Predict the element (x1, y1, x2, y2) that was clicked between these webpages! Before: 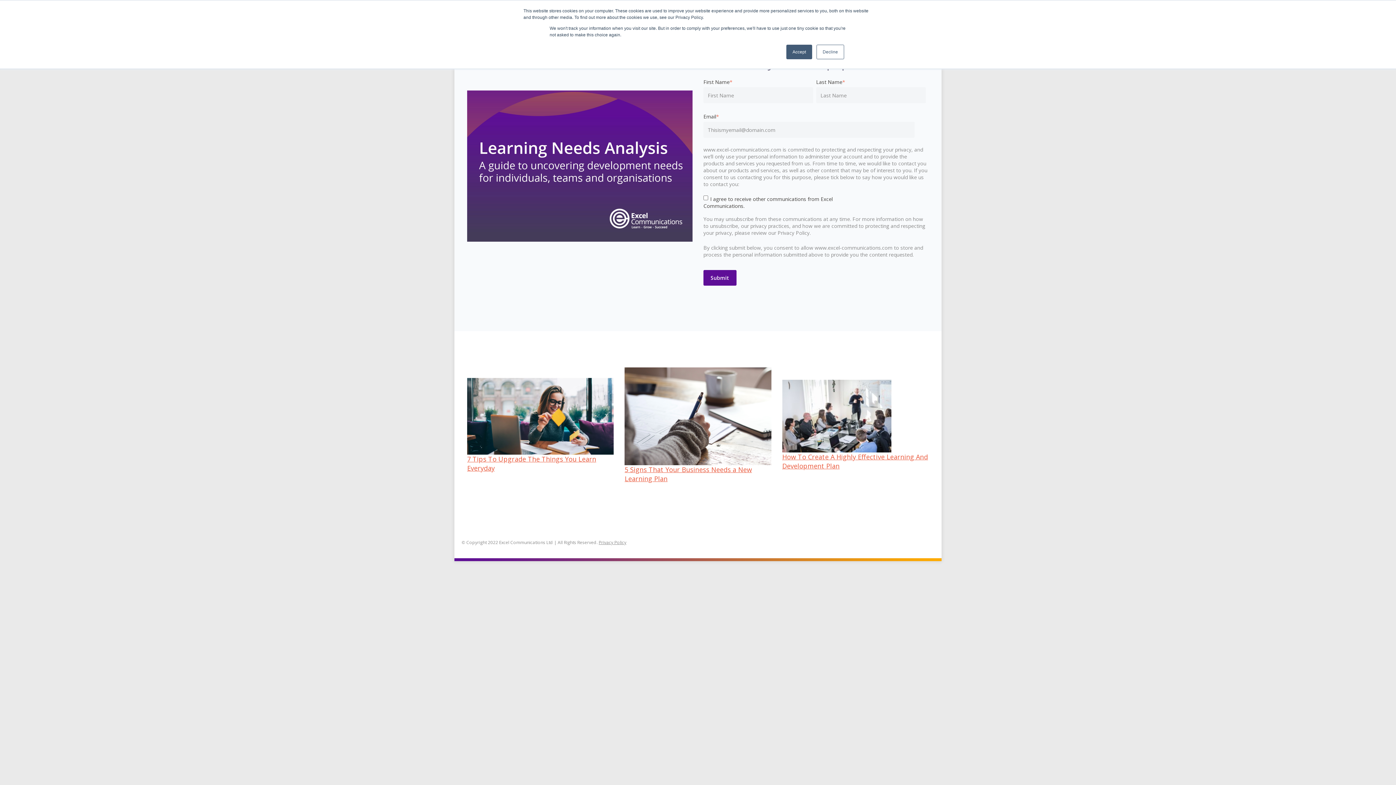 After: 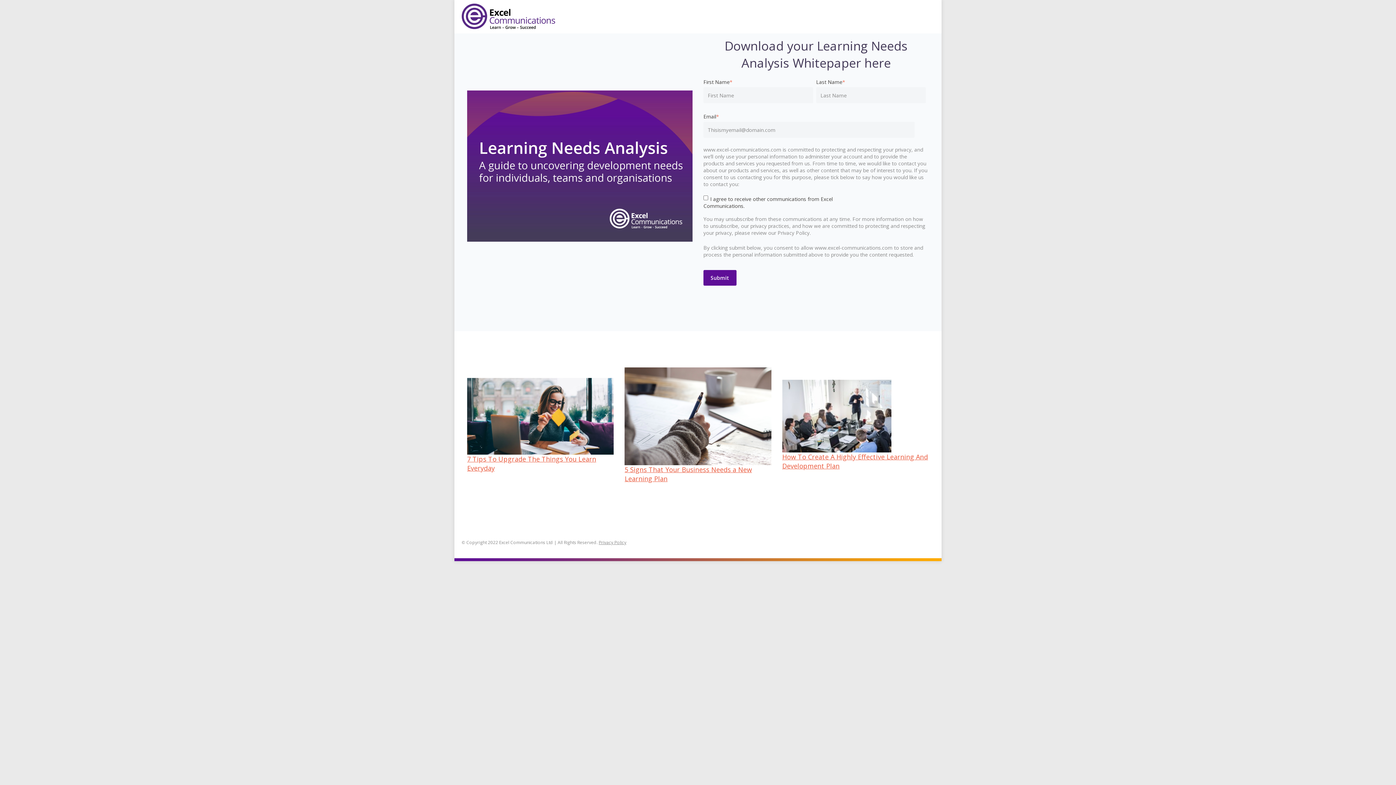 Action: label: Decline bbox: (816, 44, 844, 59)